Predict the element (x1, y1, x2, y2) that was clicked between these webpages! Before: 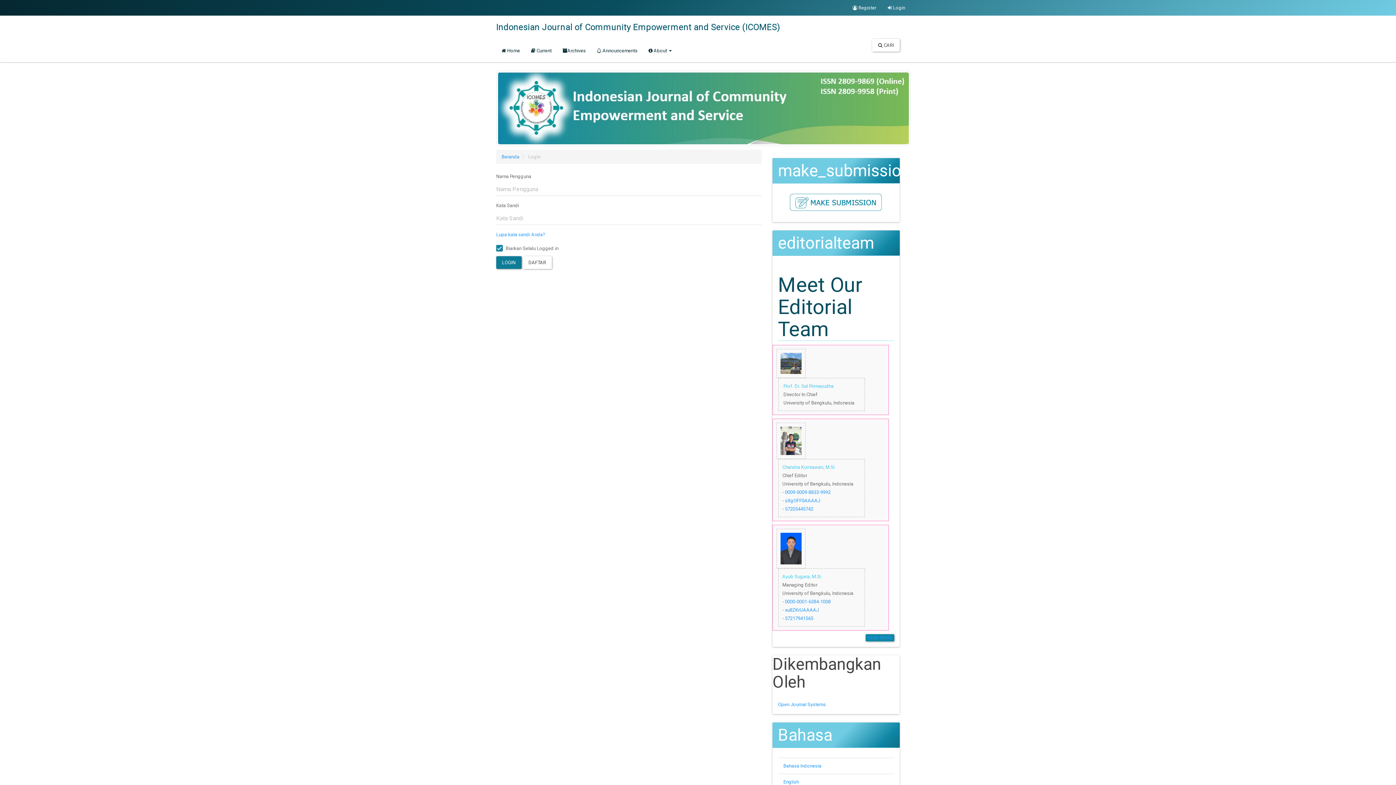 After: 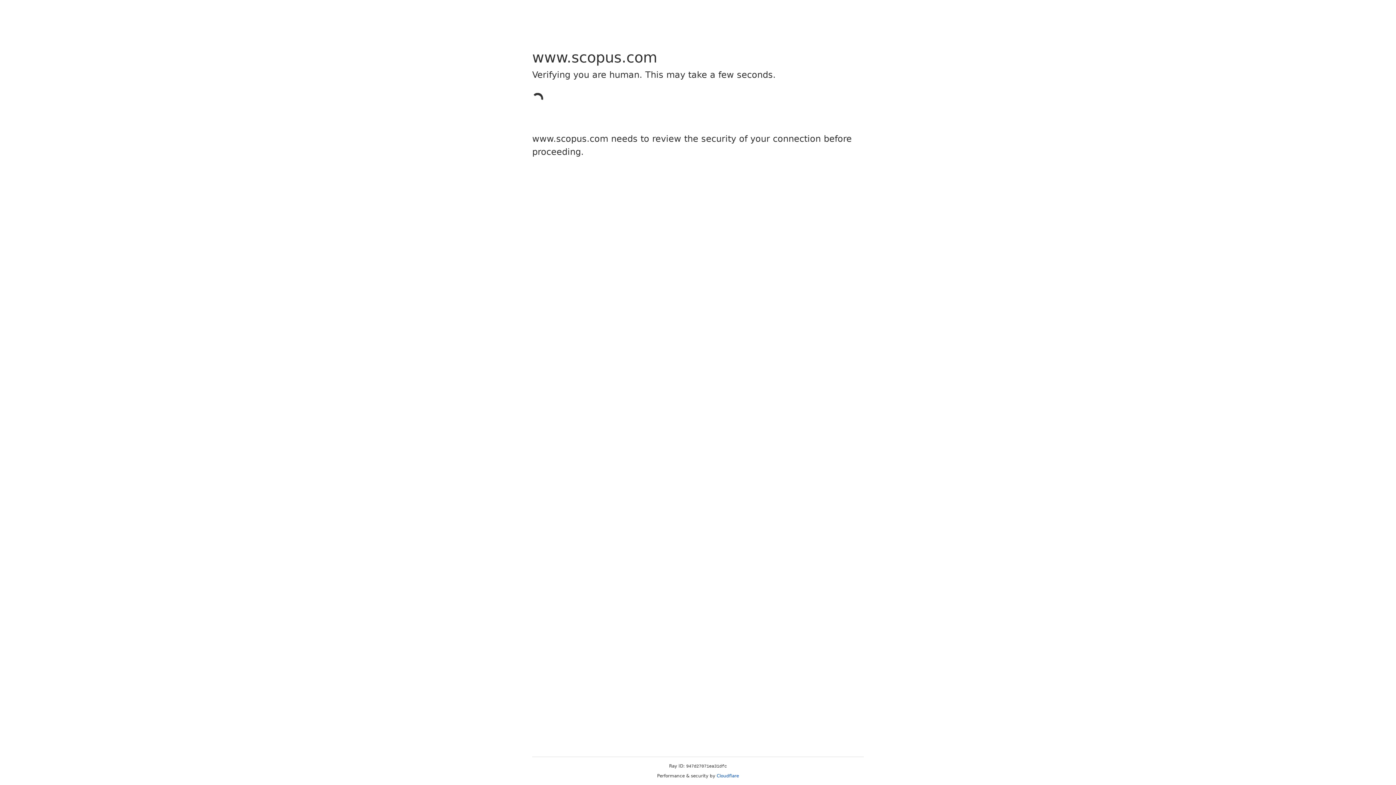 Action: bbox: (785, 506, 813, 511) label: 57205445742